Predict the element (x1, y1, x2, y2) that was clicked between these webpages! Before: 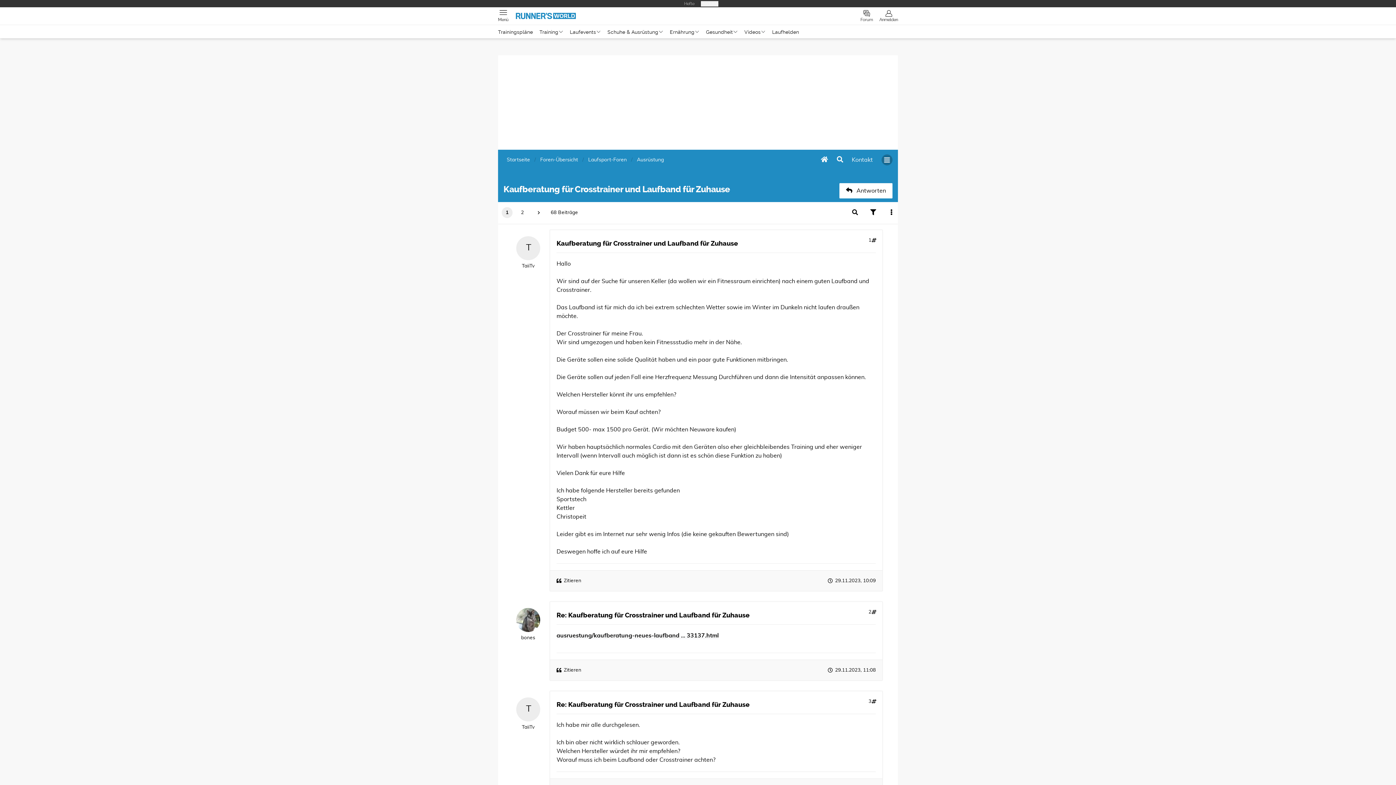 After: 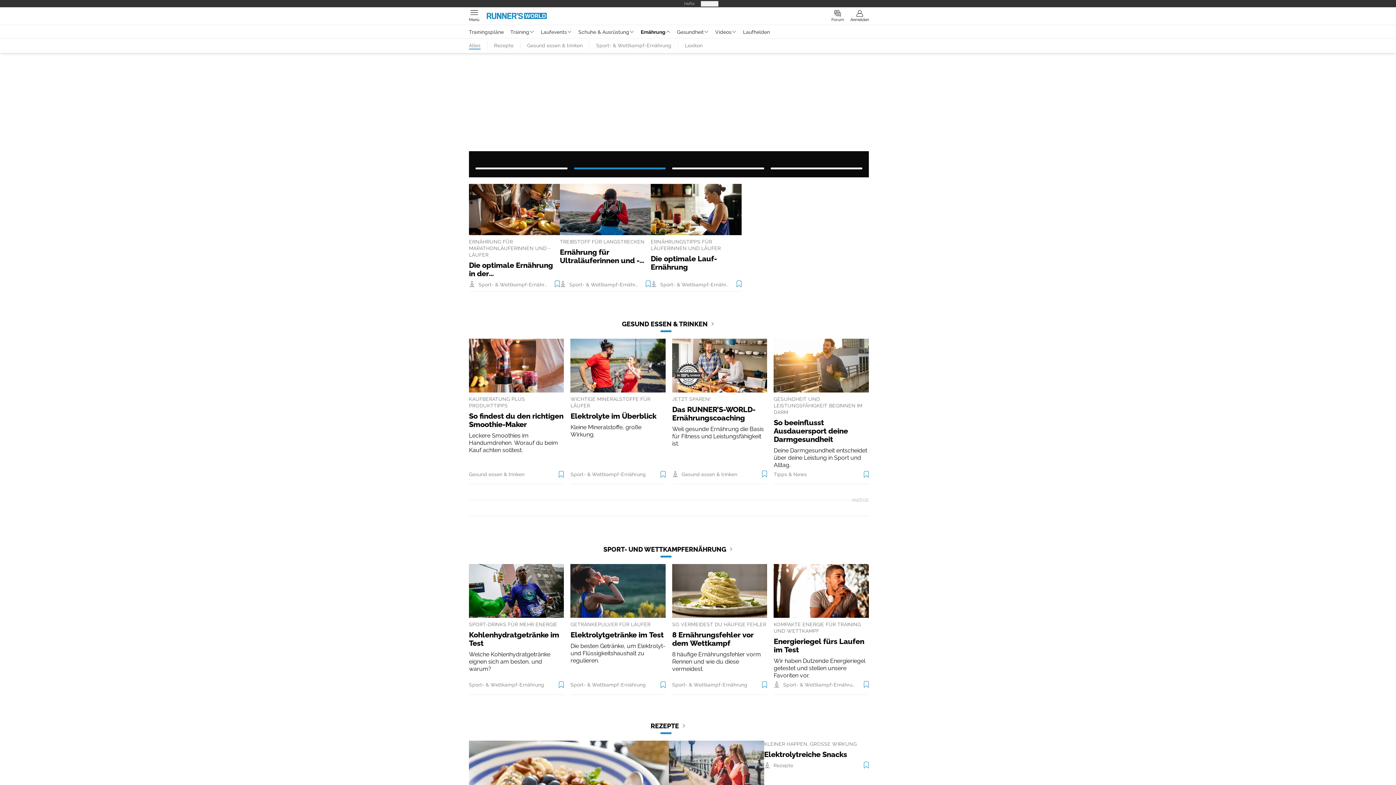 Action: bbox: (666, 28, 702, 35) label: Ernährung